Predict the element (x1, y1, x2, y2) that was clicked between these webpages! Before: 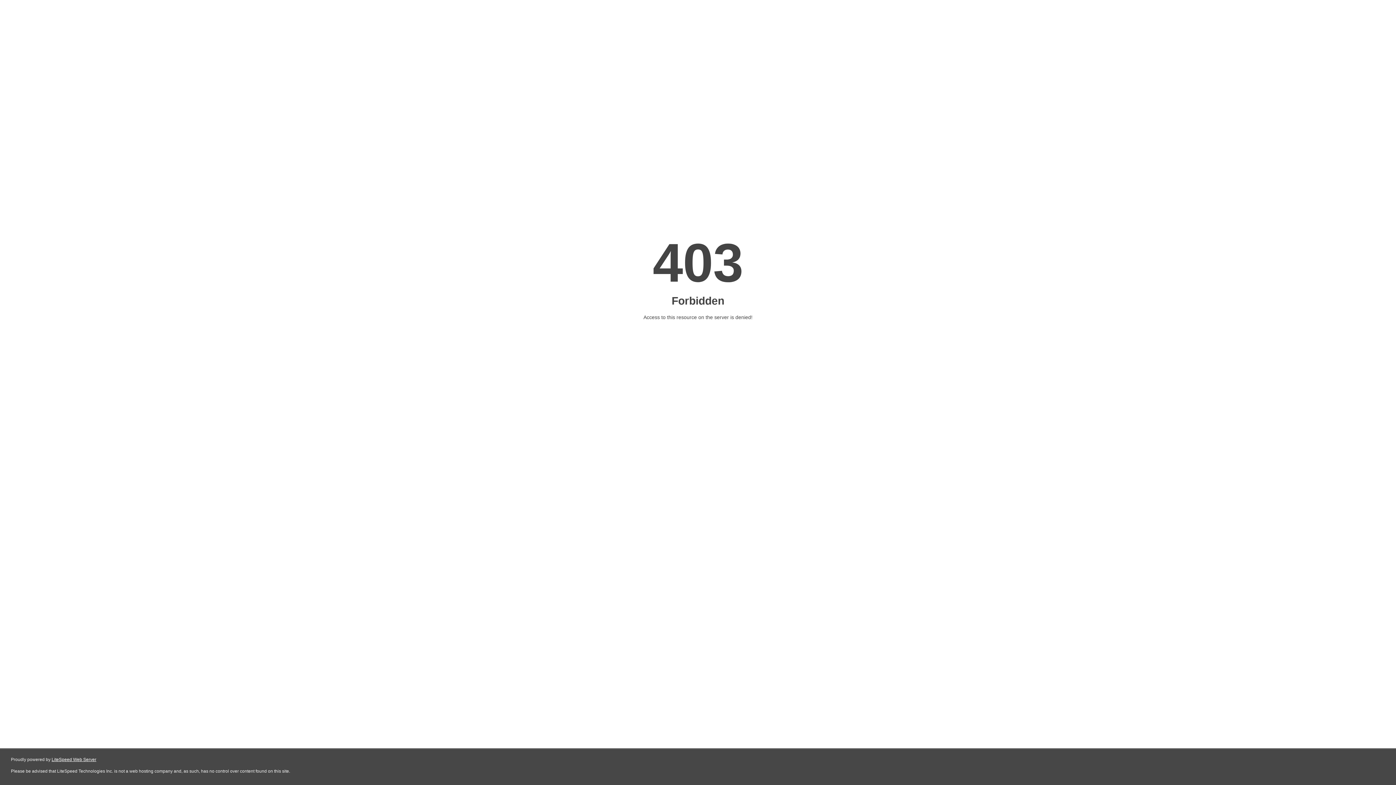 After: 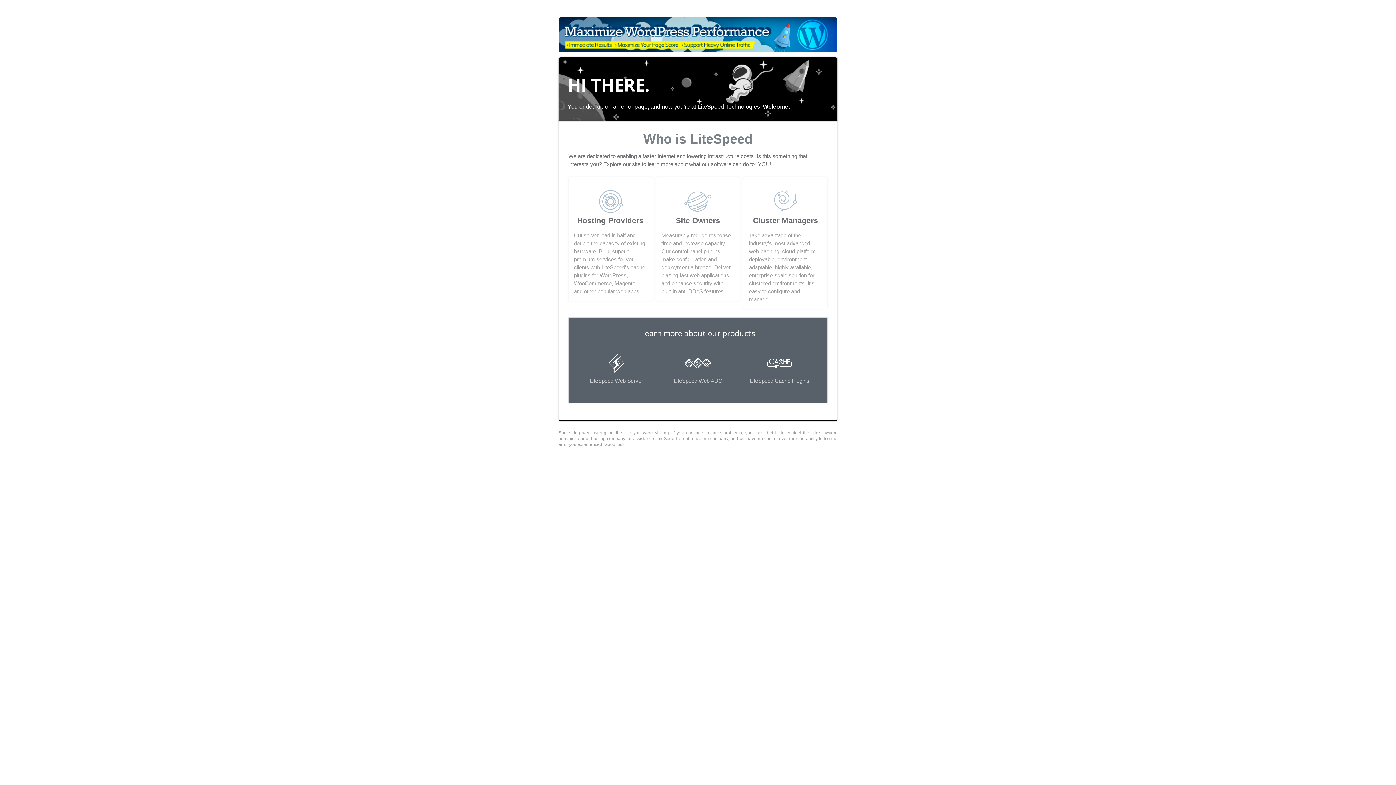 Action: label: LiteSpeed Web Server bbox: (51, 757, 96, 762)